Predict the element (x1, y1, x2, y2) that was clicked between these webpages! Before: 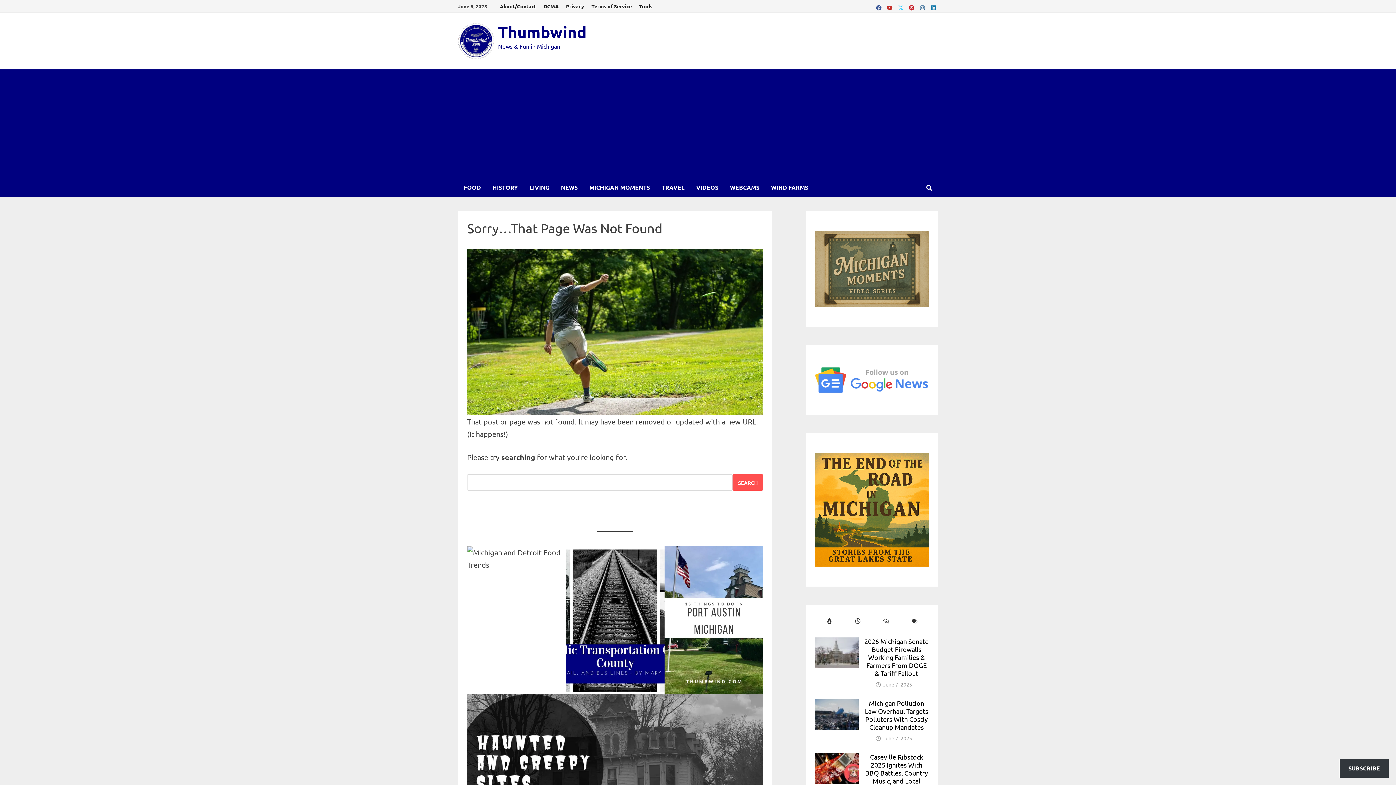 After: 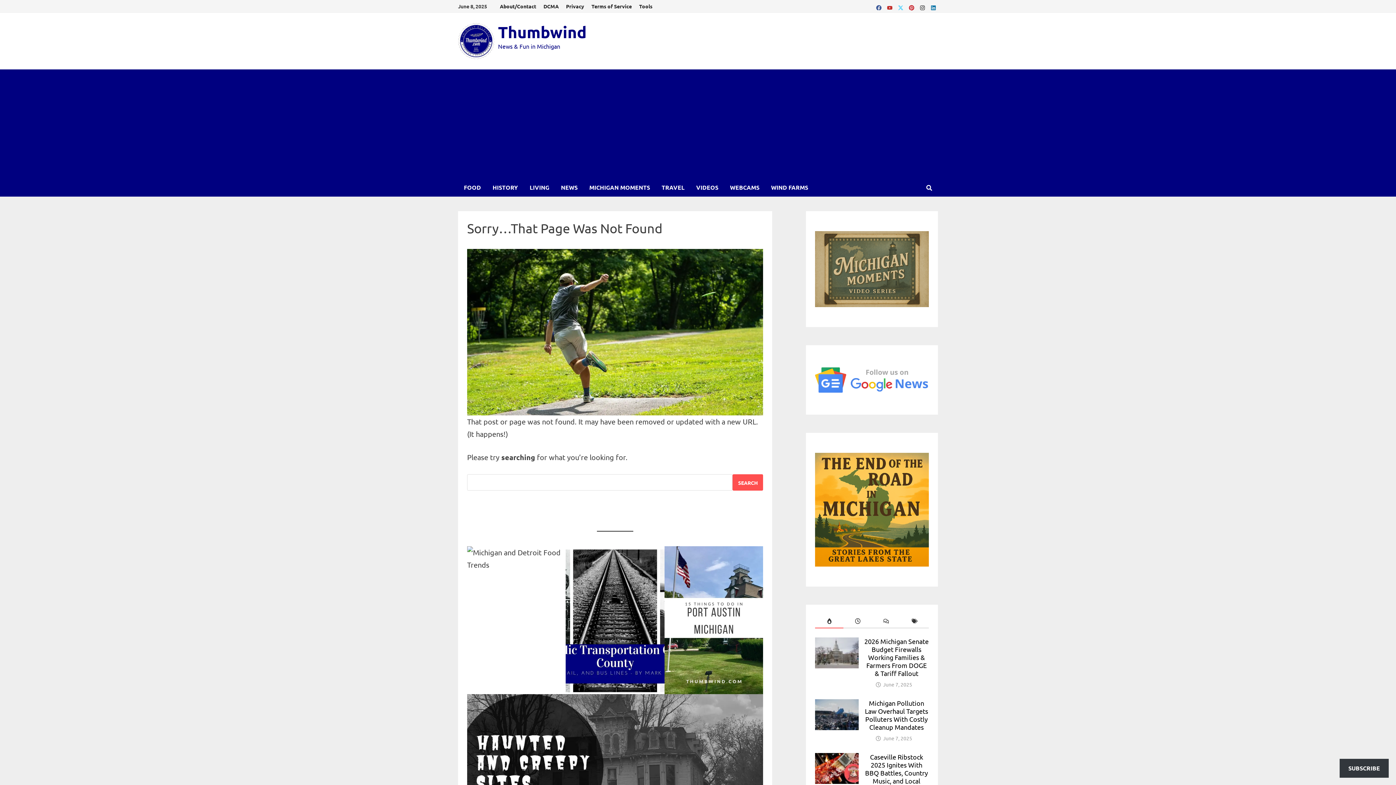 Action: label:   bbox: (918, 1, 929, 10)